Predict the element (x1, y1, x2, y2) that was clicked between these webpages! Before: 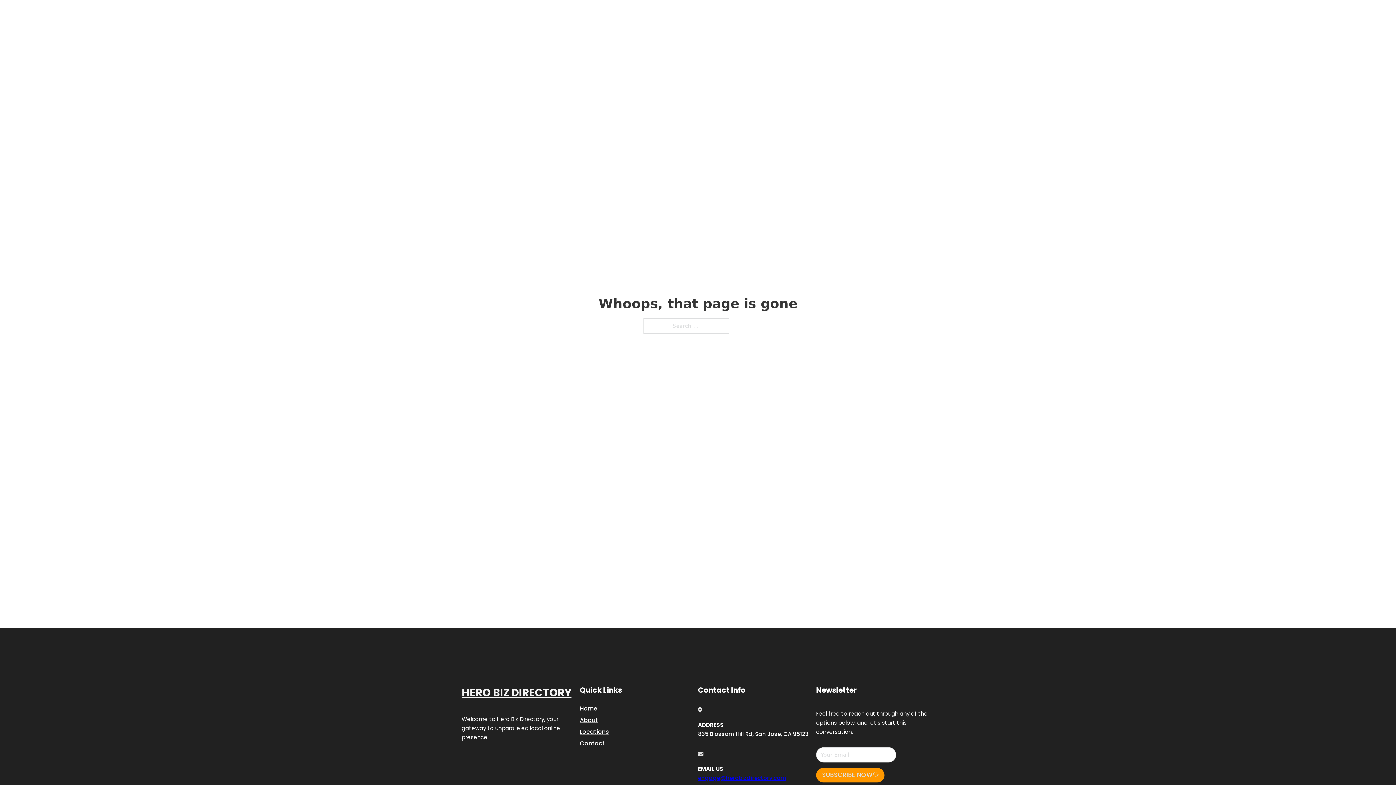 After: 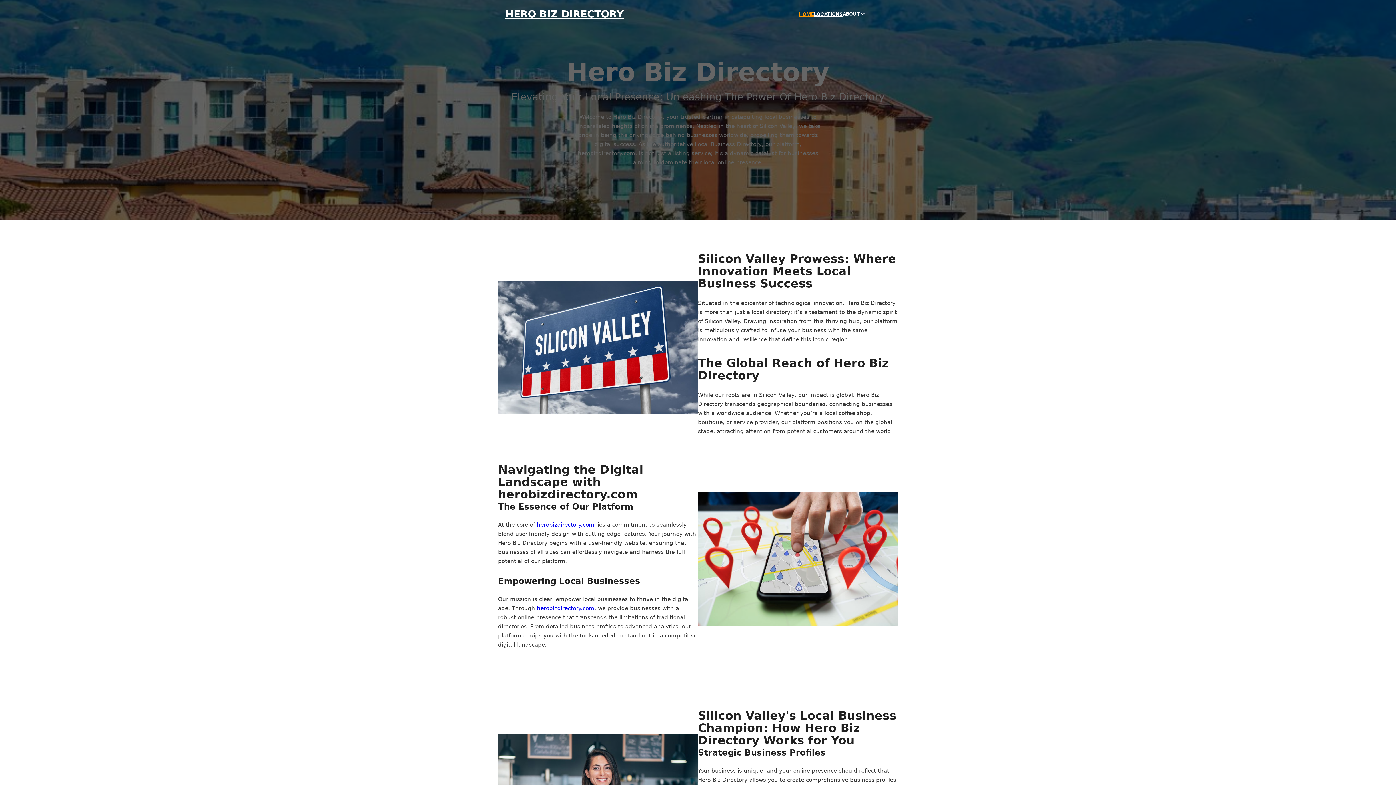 Action: label: HOME bbox: (799, 10, 814, 18)